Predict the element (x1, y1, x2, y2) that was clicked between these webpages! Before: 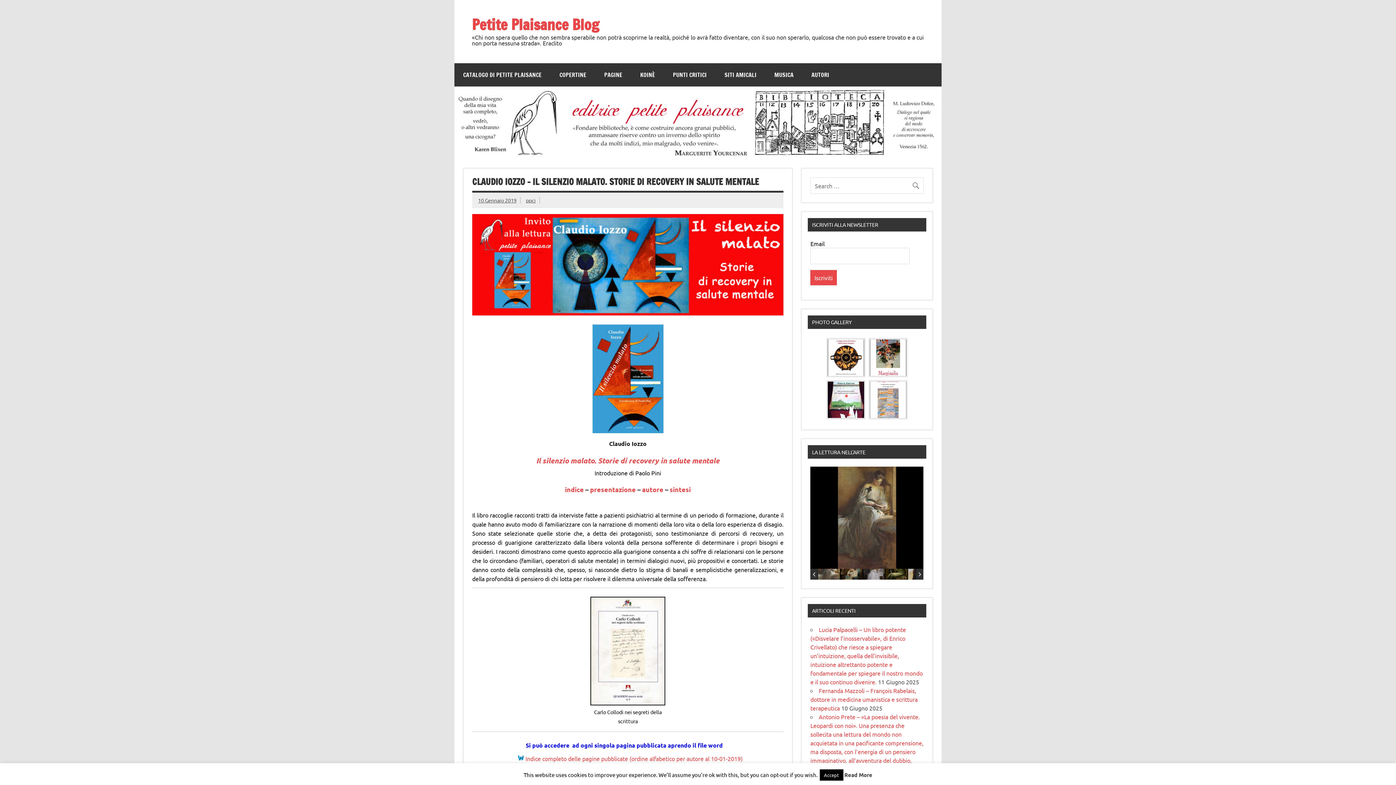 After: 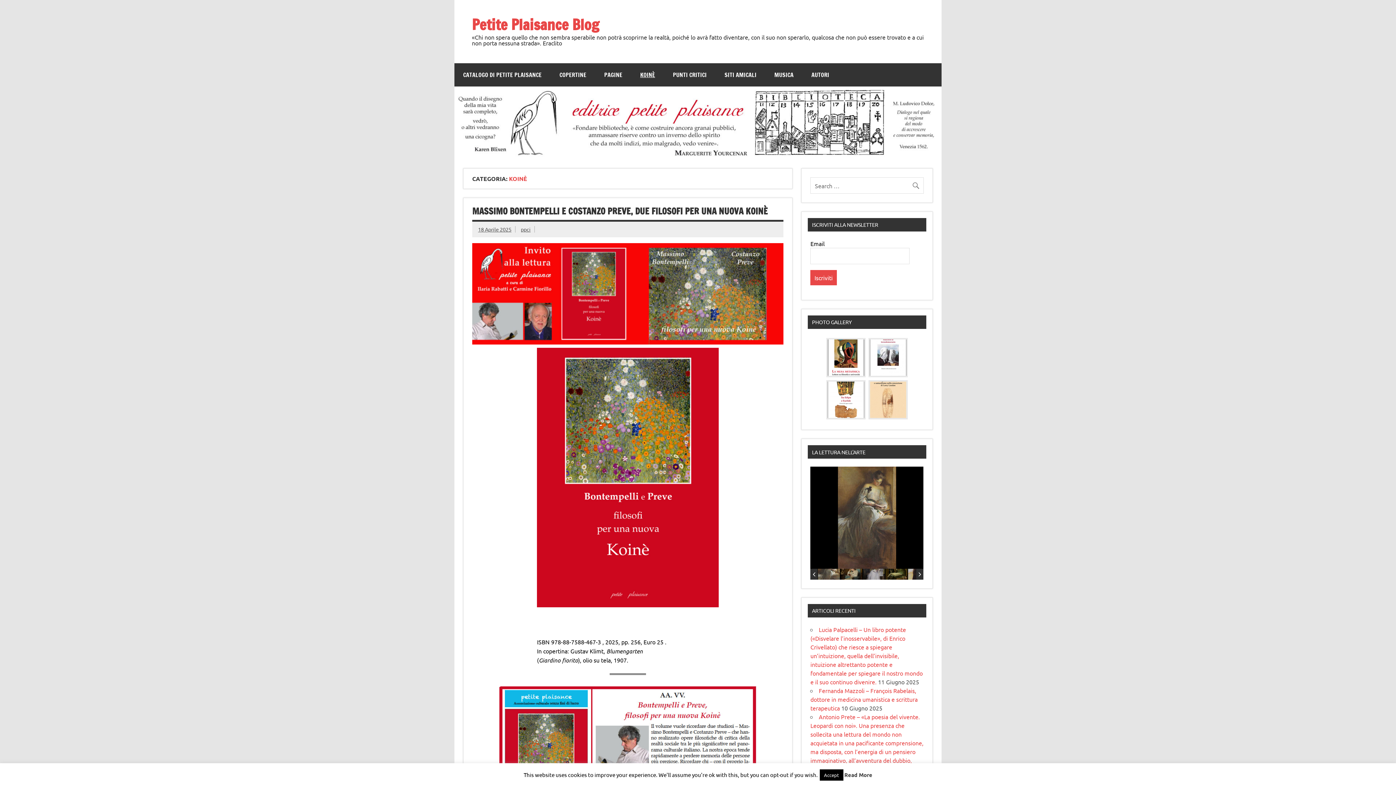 Action: bbox: (631, 63, 664, 86) label: KOINÈ